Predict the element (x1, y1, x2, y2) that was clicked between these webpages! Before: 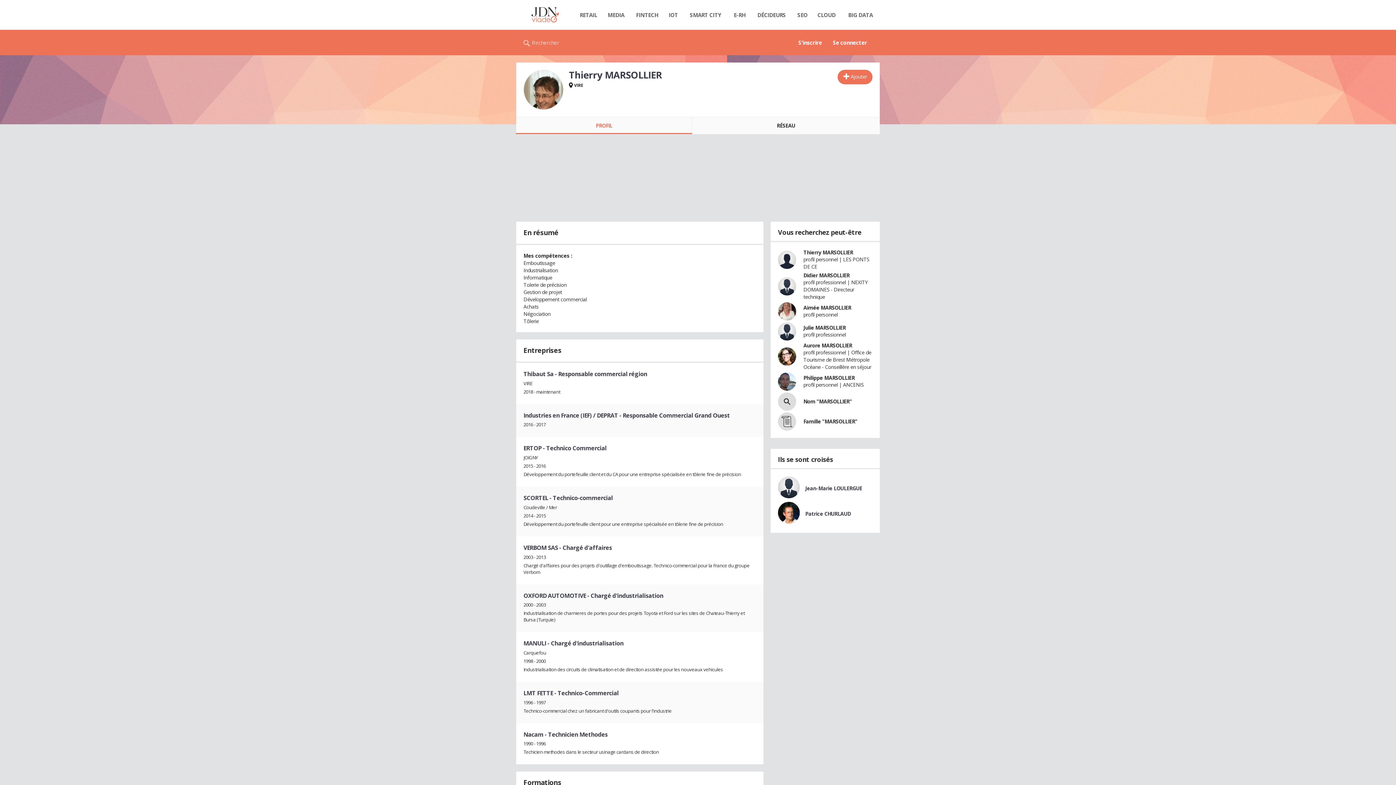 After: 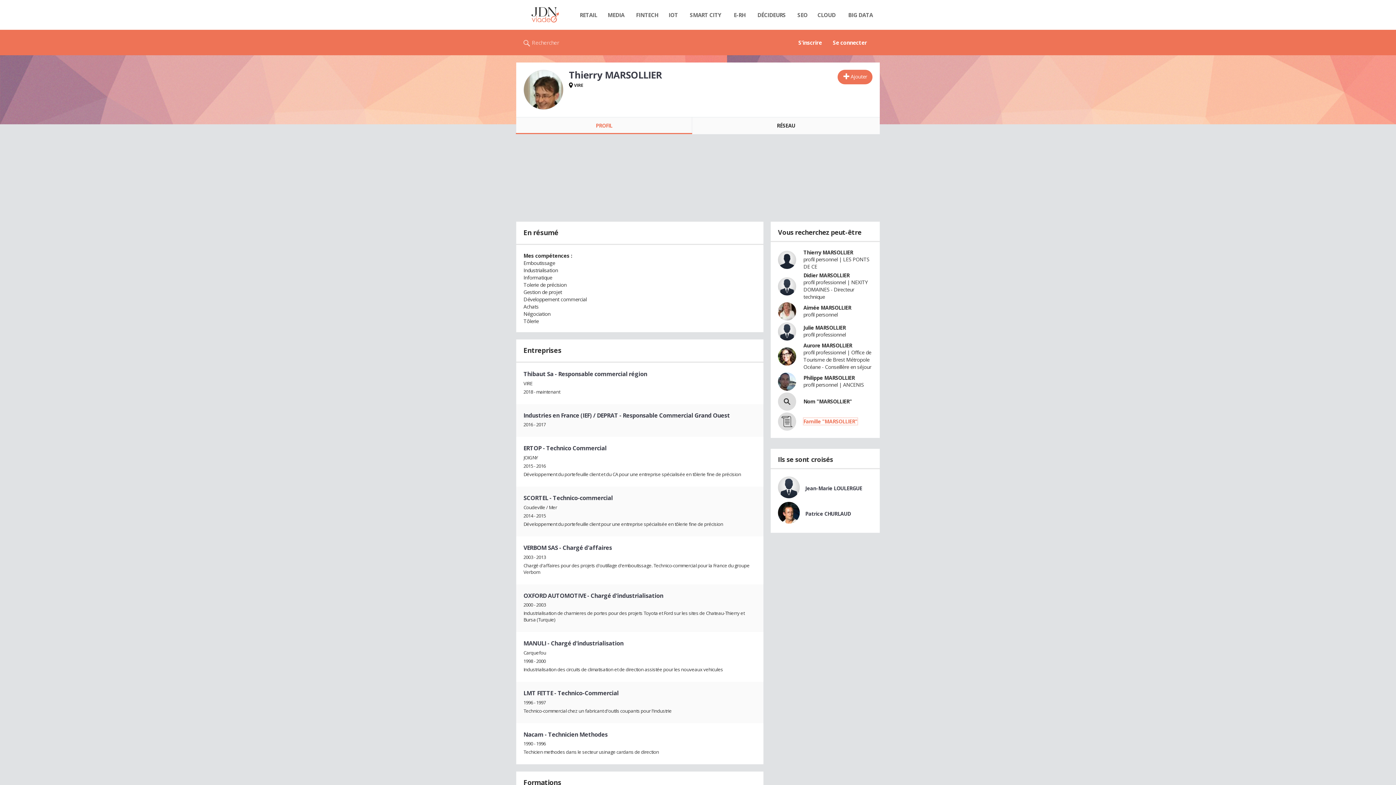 Action: bbox: (803, 418, 857, 425) label: Famille "MARSOLLIER"